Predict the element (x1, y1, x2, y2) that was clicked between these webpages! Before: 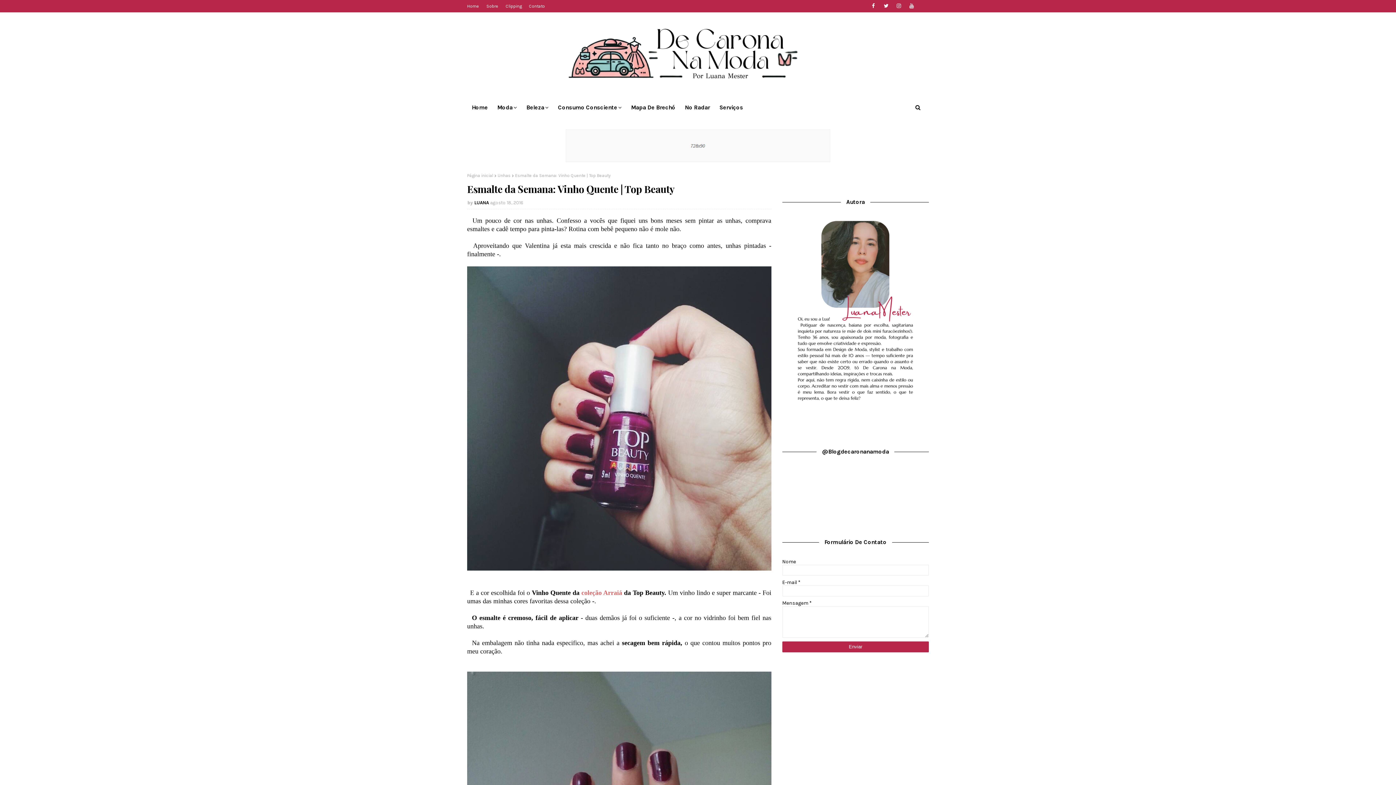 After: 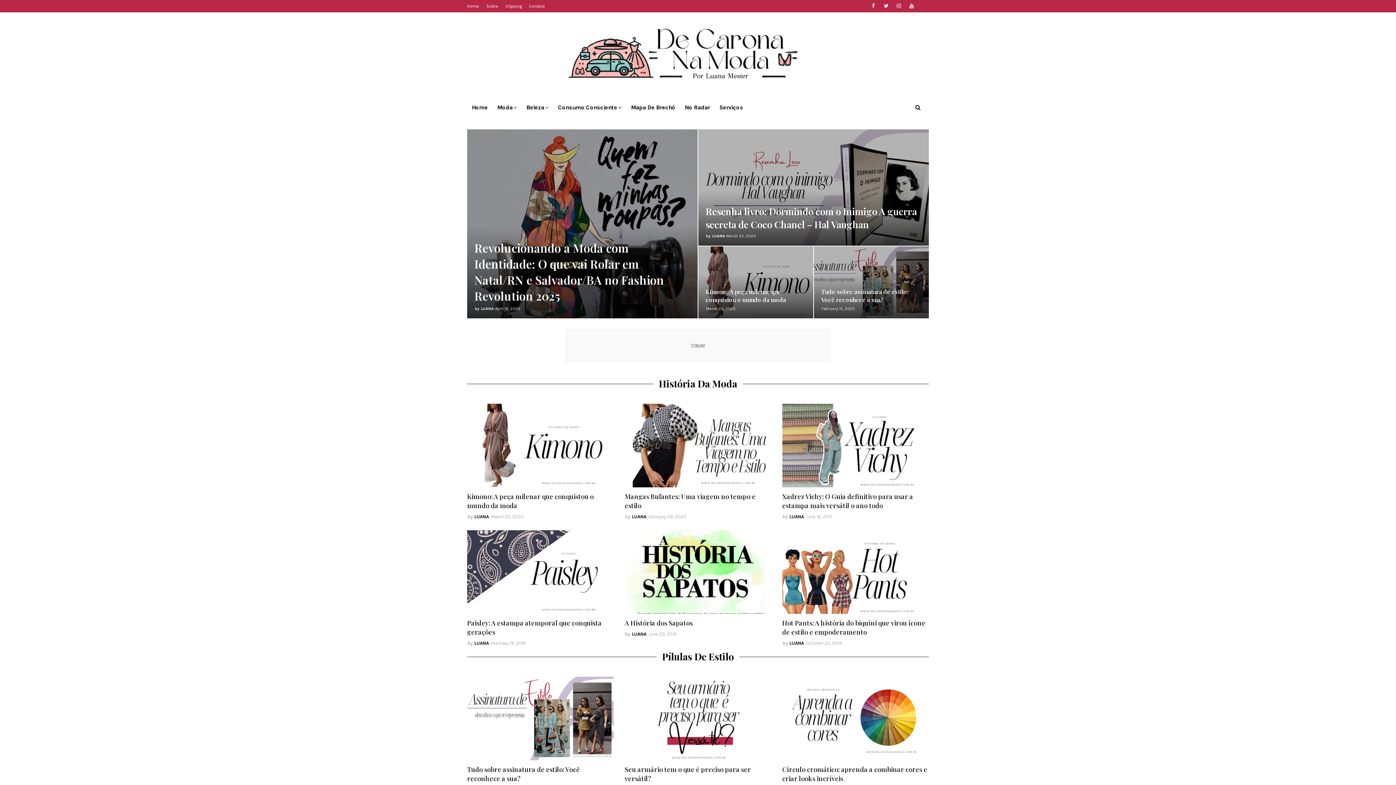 Action: bbox: (558, 26, 838, 82)